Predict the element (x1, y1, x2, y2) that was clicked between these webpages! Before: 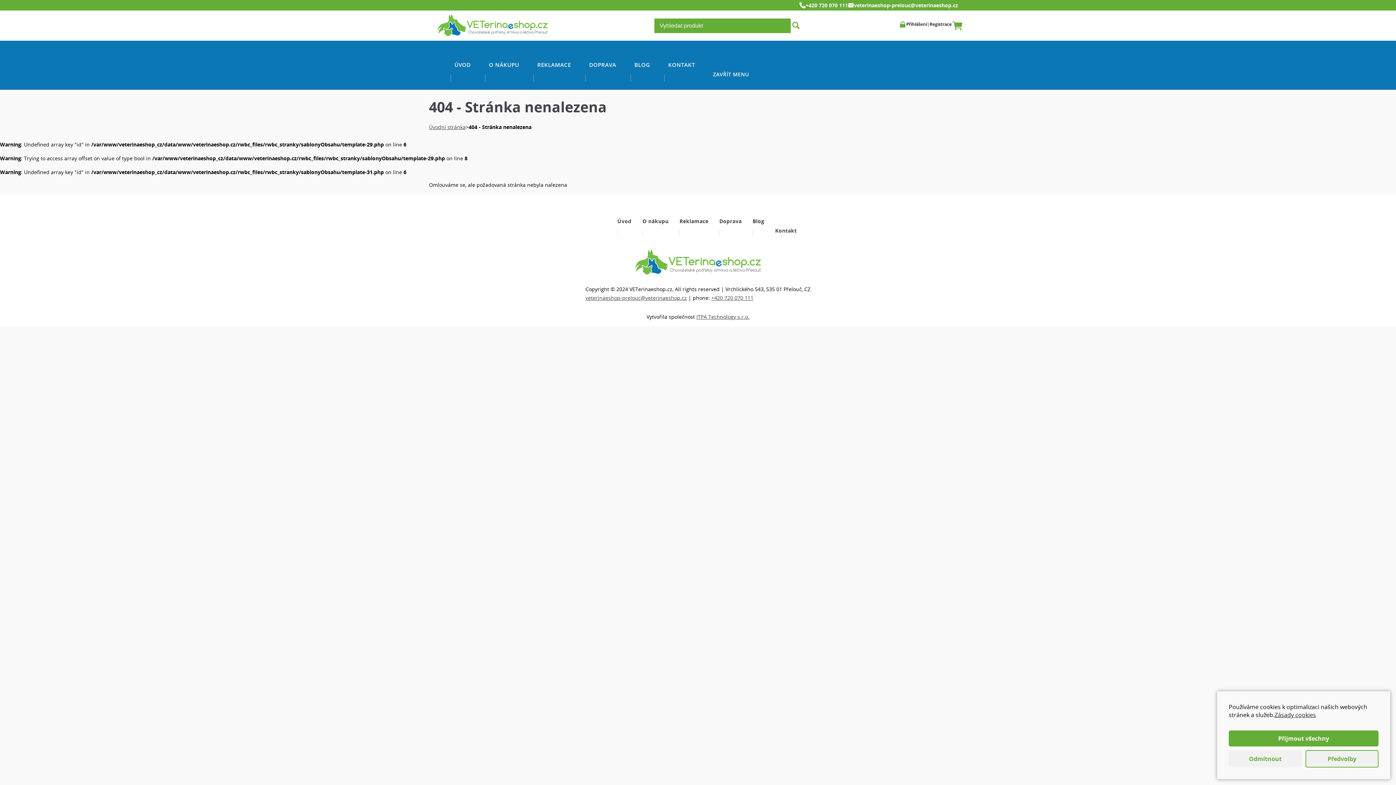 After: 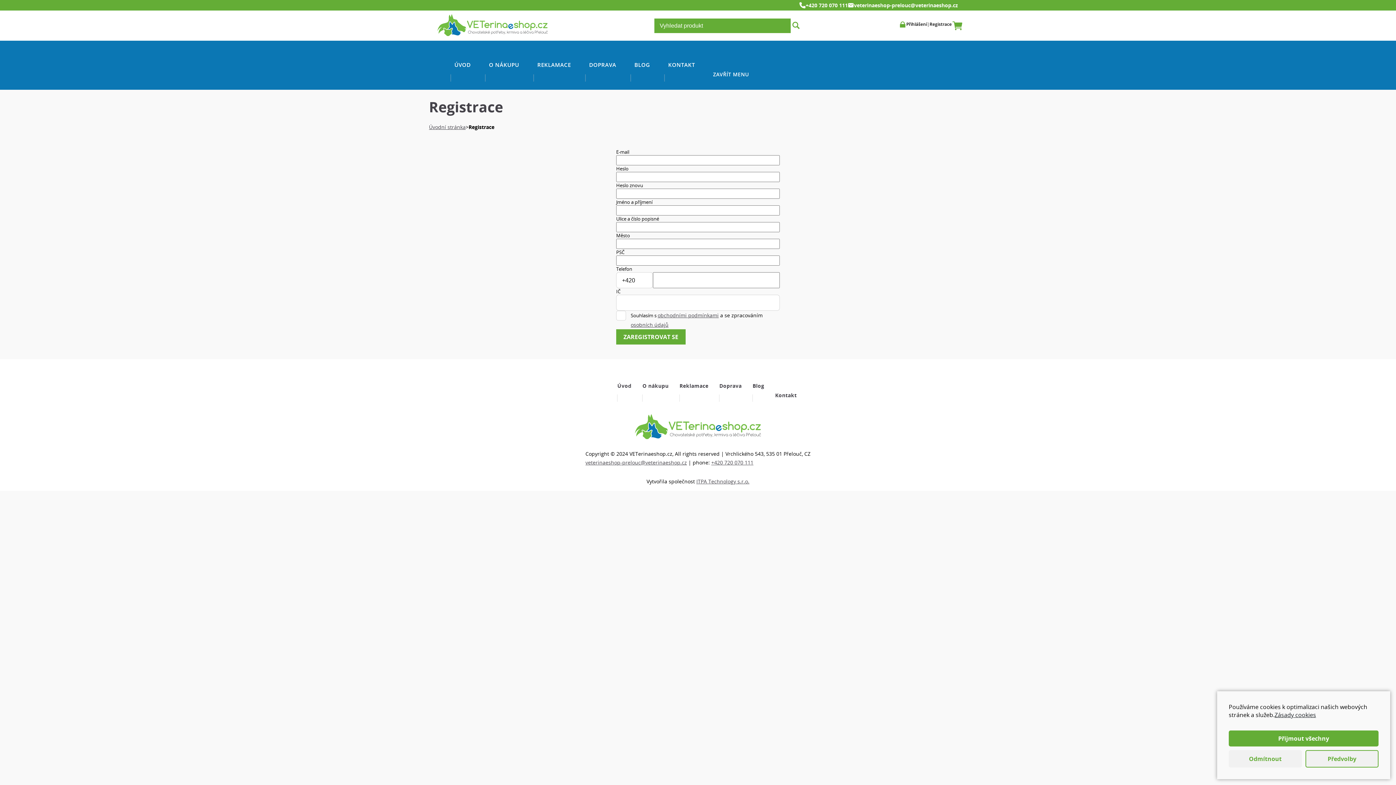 Action: bbox: (929, 19, 952, 31) label: Registrace